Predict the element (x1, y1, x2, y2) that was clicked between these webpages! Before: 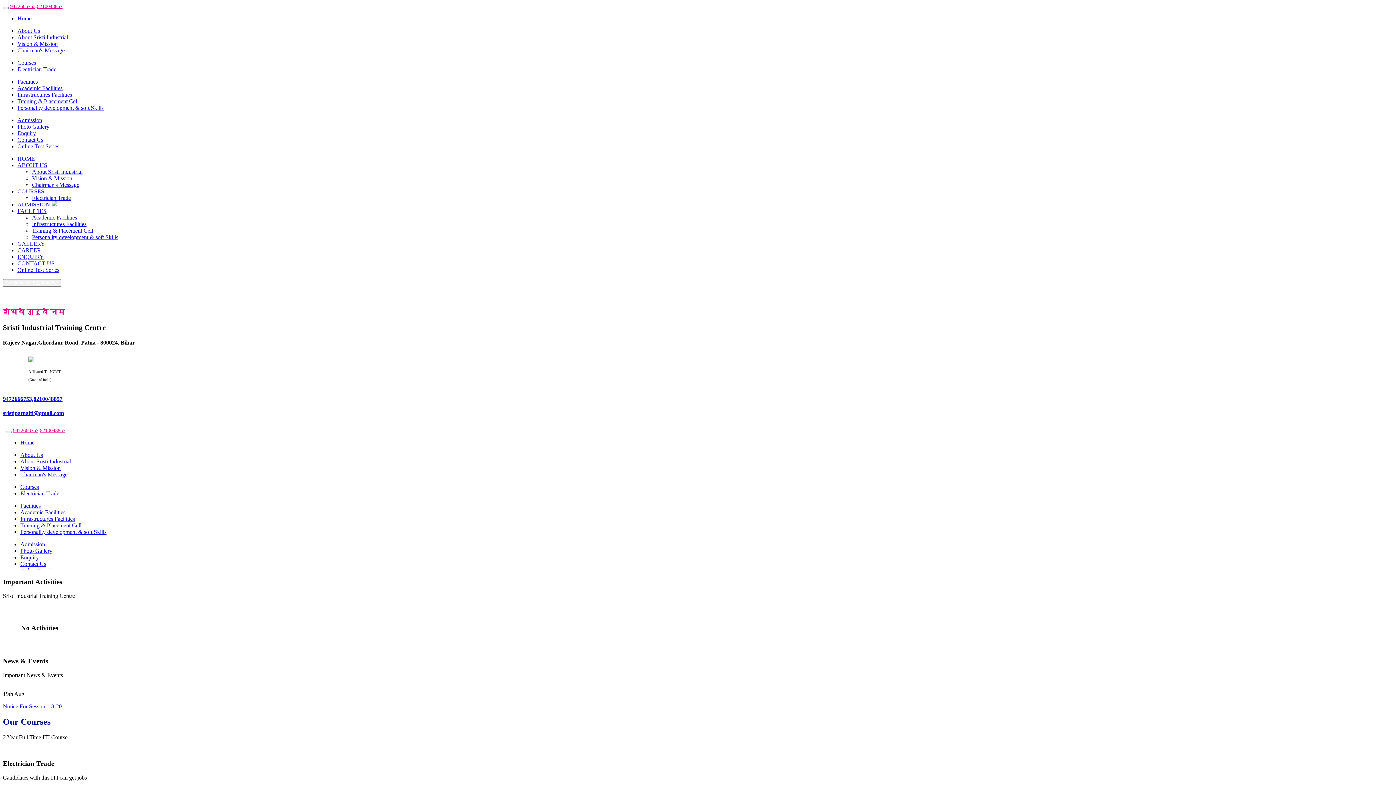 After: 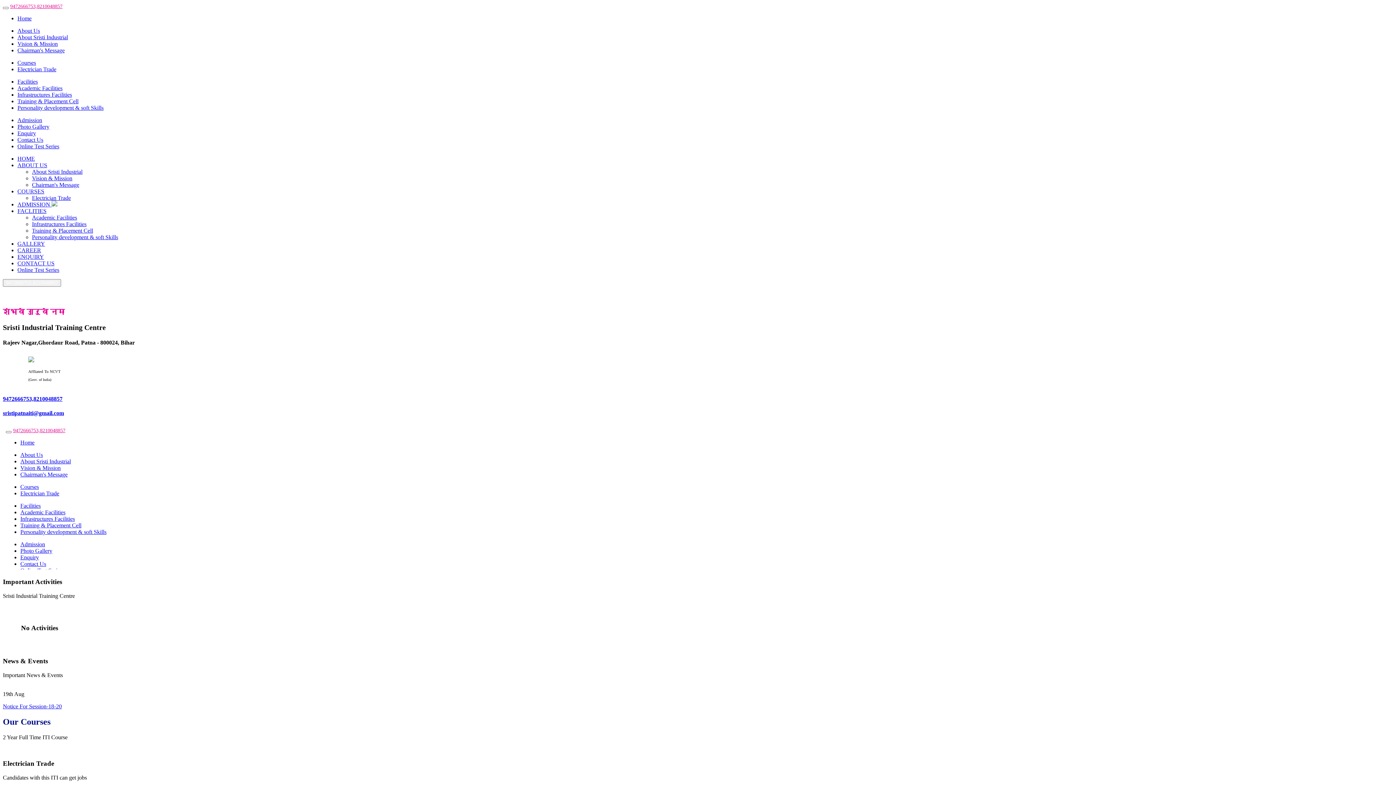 Action: label: Admission bbox: (17, 117, 42, 123)